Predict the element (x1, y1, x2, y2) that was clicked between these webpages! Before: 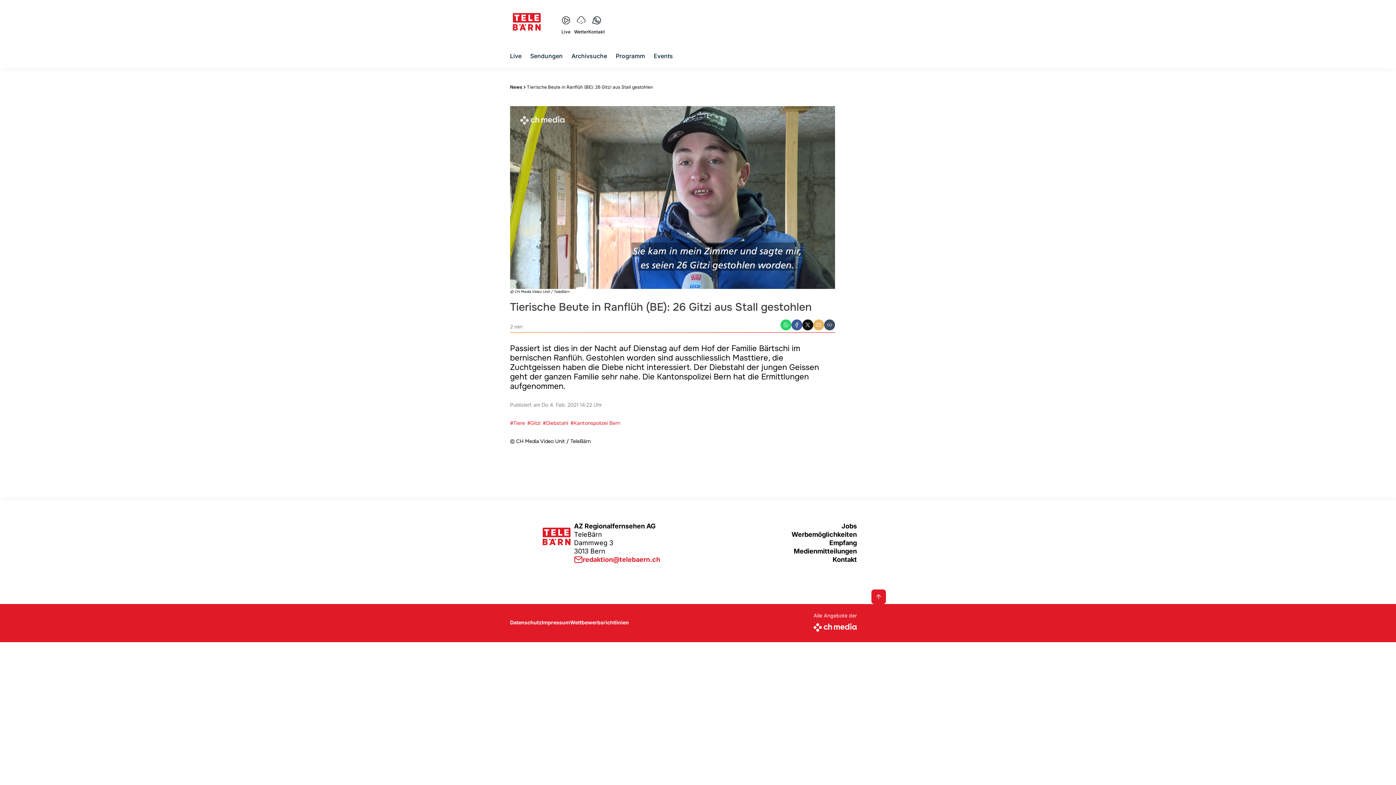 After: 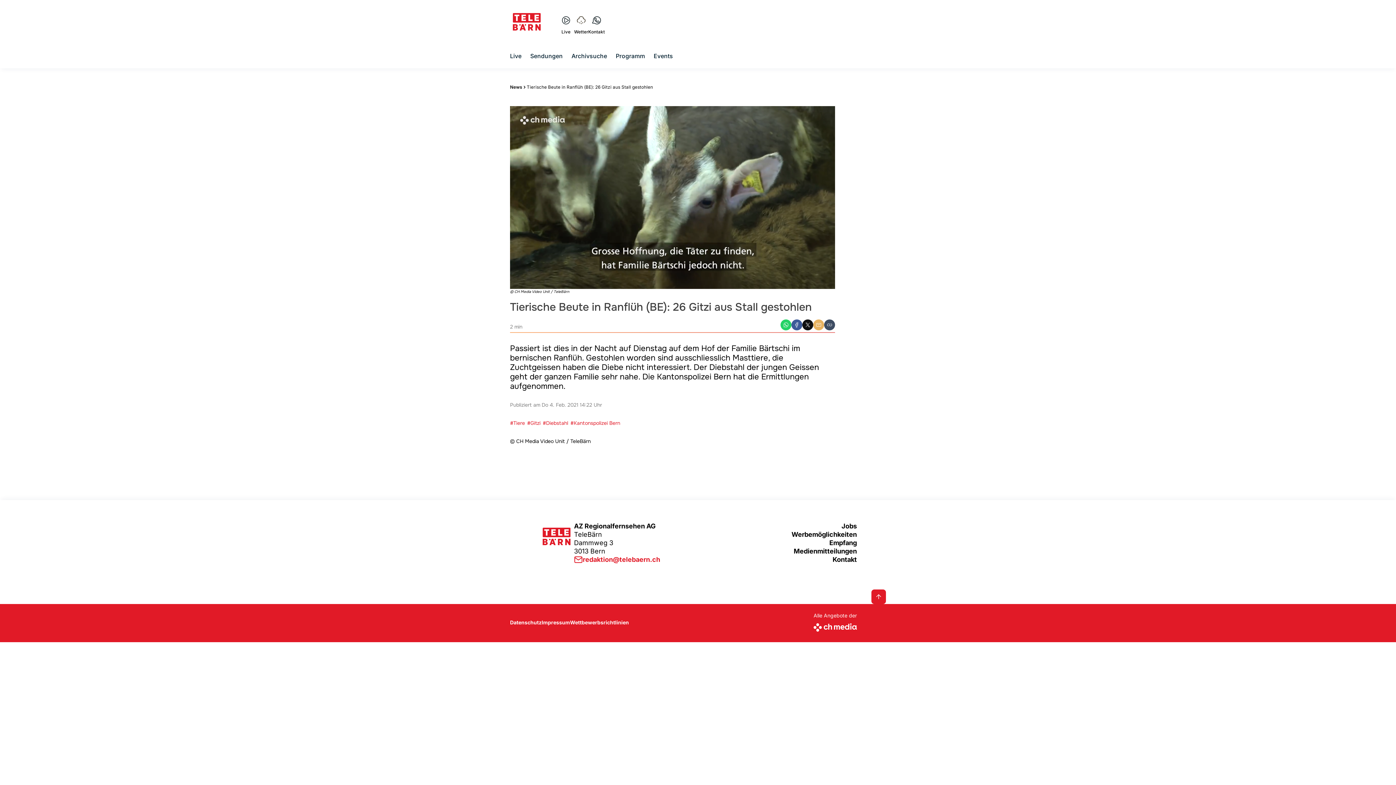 Action: bbox: (574, 555, 791, 564) label: redaktion@telebaern.ch